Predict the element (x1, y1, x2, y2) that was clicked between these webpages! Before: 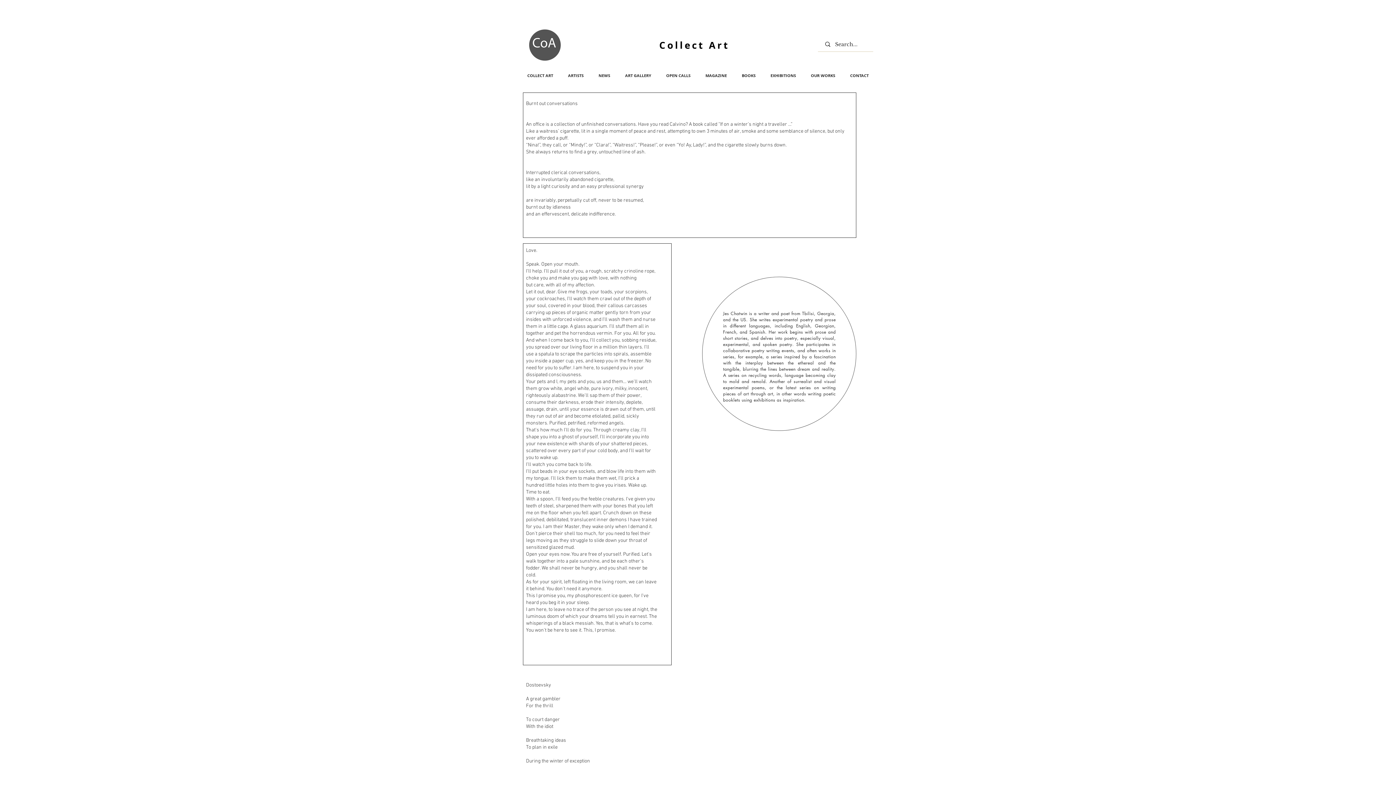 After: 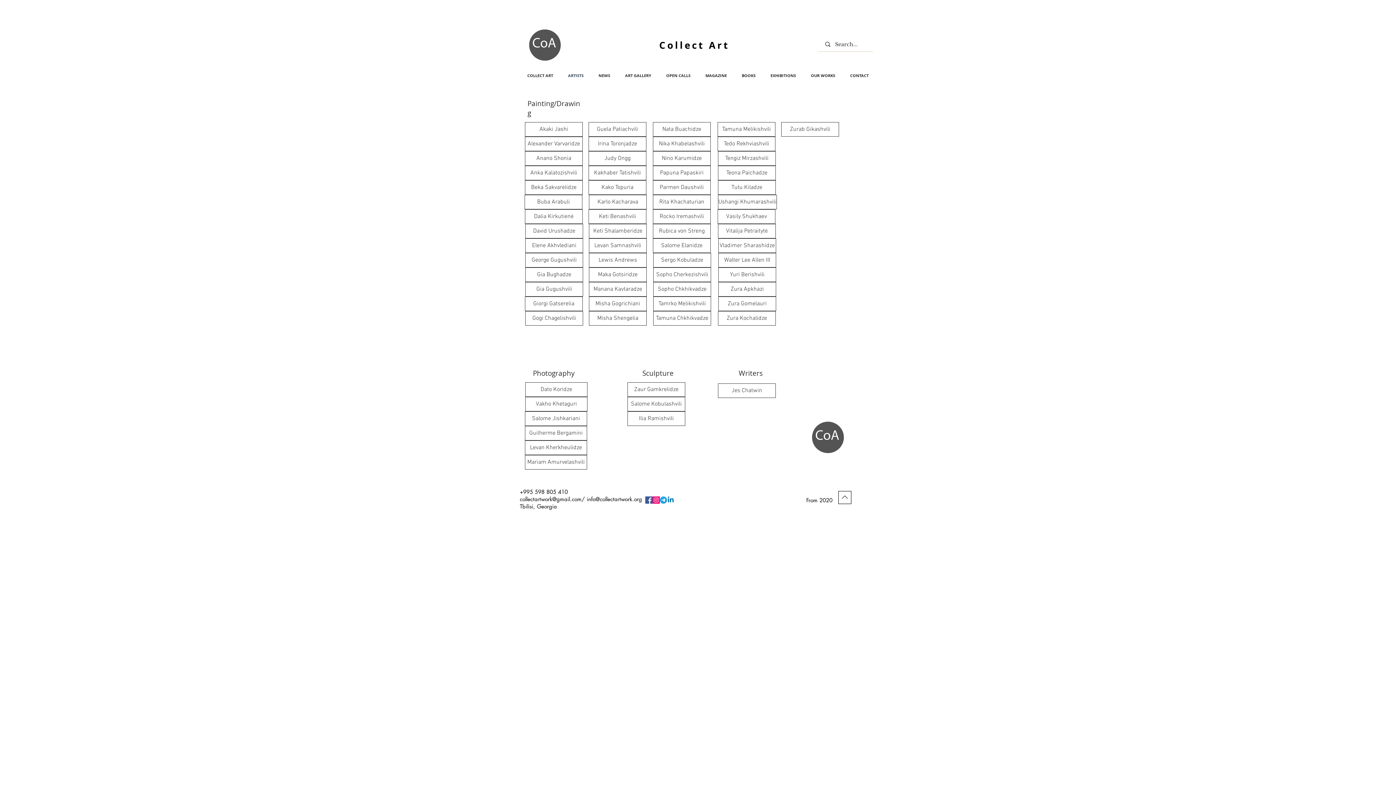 Action: bbox: (560, 66, 591, 84) label: ARTISTS